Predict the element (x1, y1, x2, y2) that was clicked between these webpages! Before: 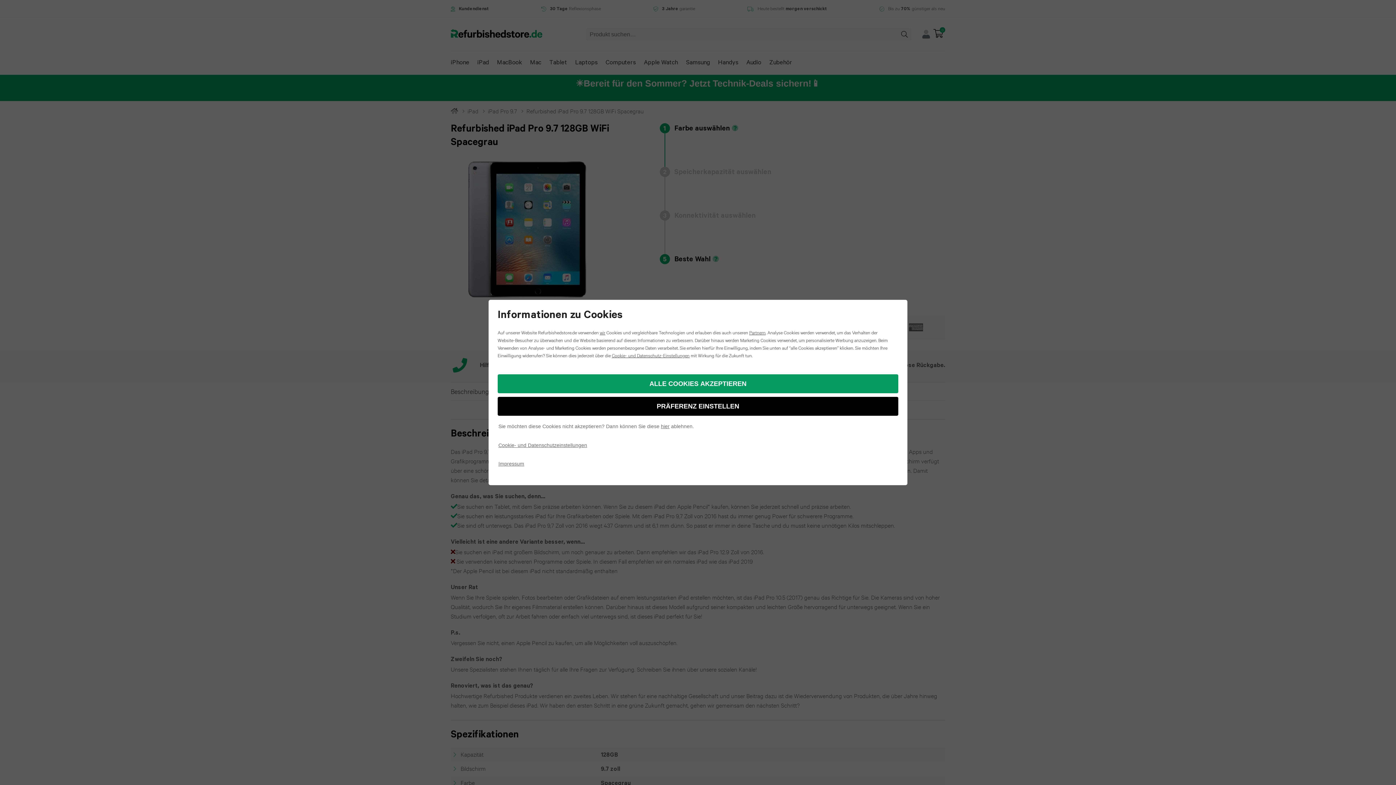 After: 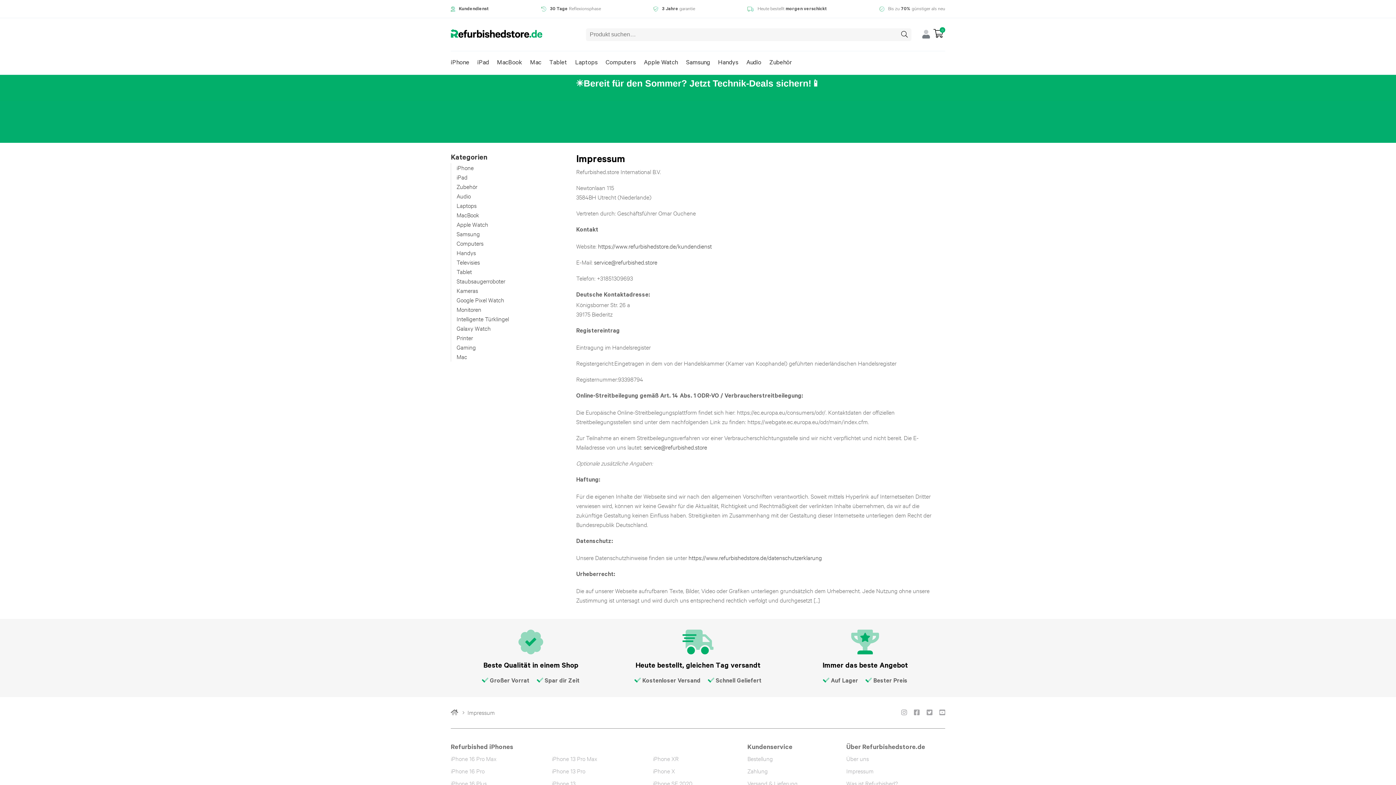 Action: bbox: (498, 453, 524, 470) label: Impressum